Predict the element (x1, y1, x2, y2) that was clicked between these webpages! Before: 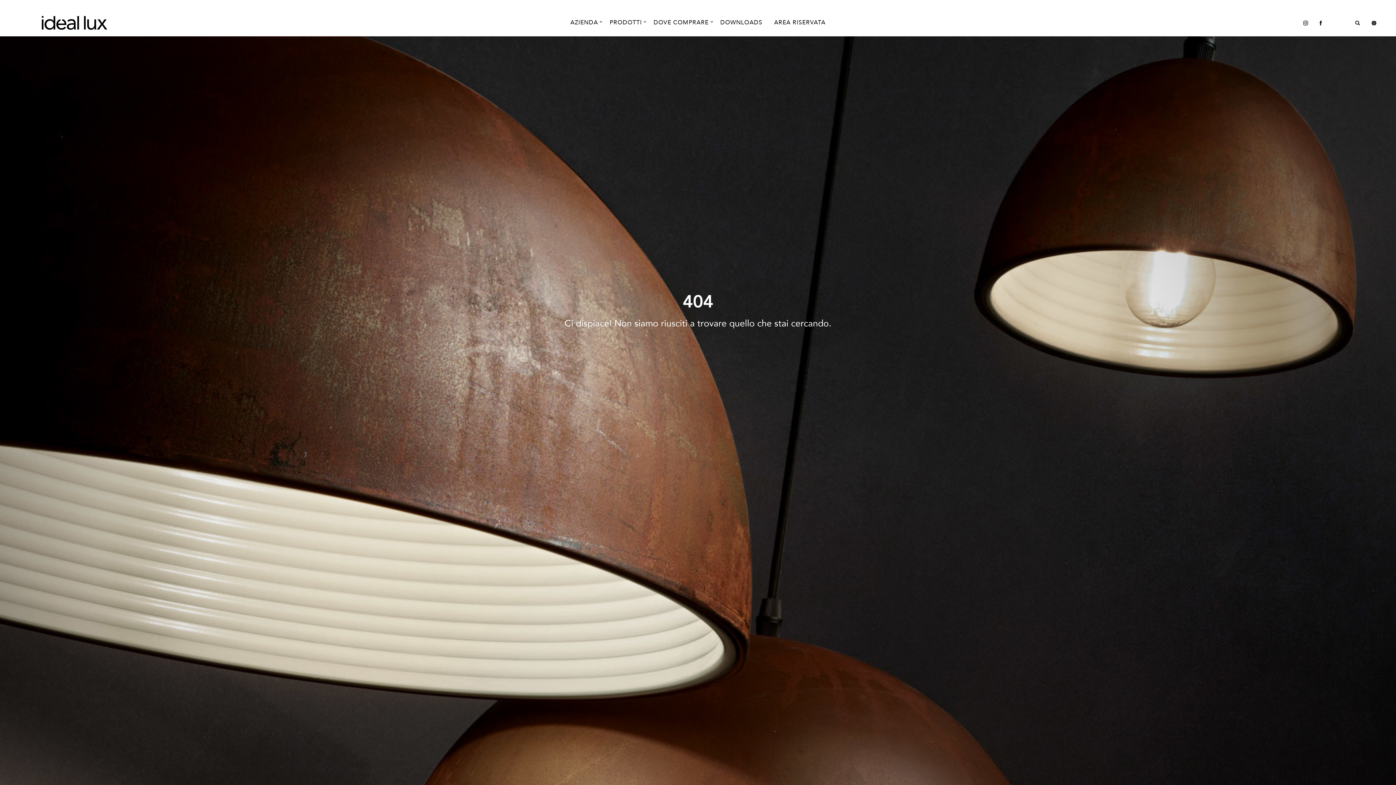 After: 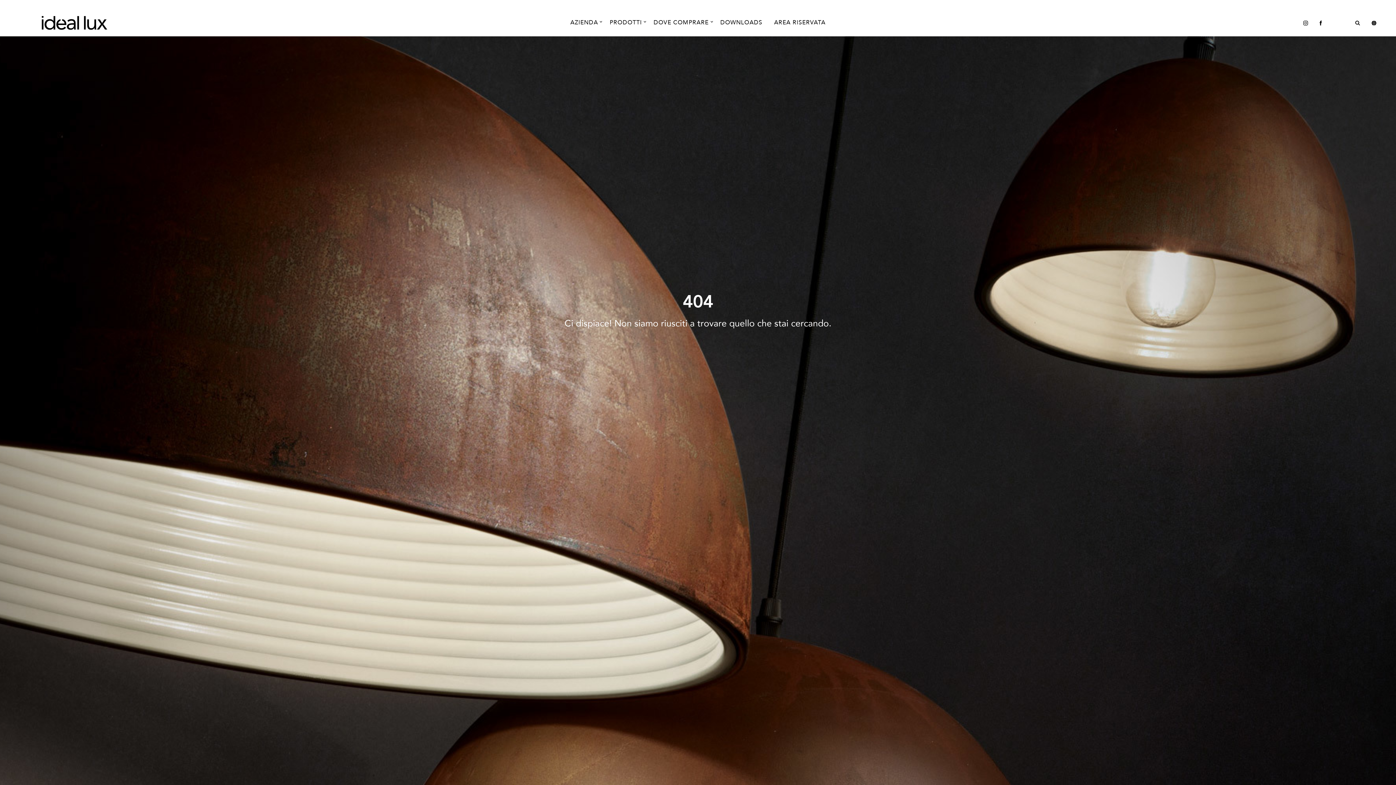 Action: bbox: (1297, 18, 1314, 26)